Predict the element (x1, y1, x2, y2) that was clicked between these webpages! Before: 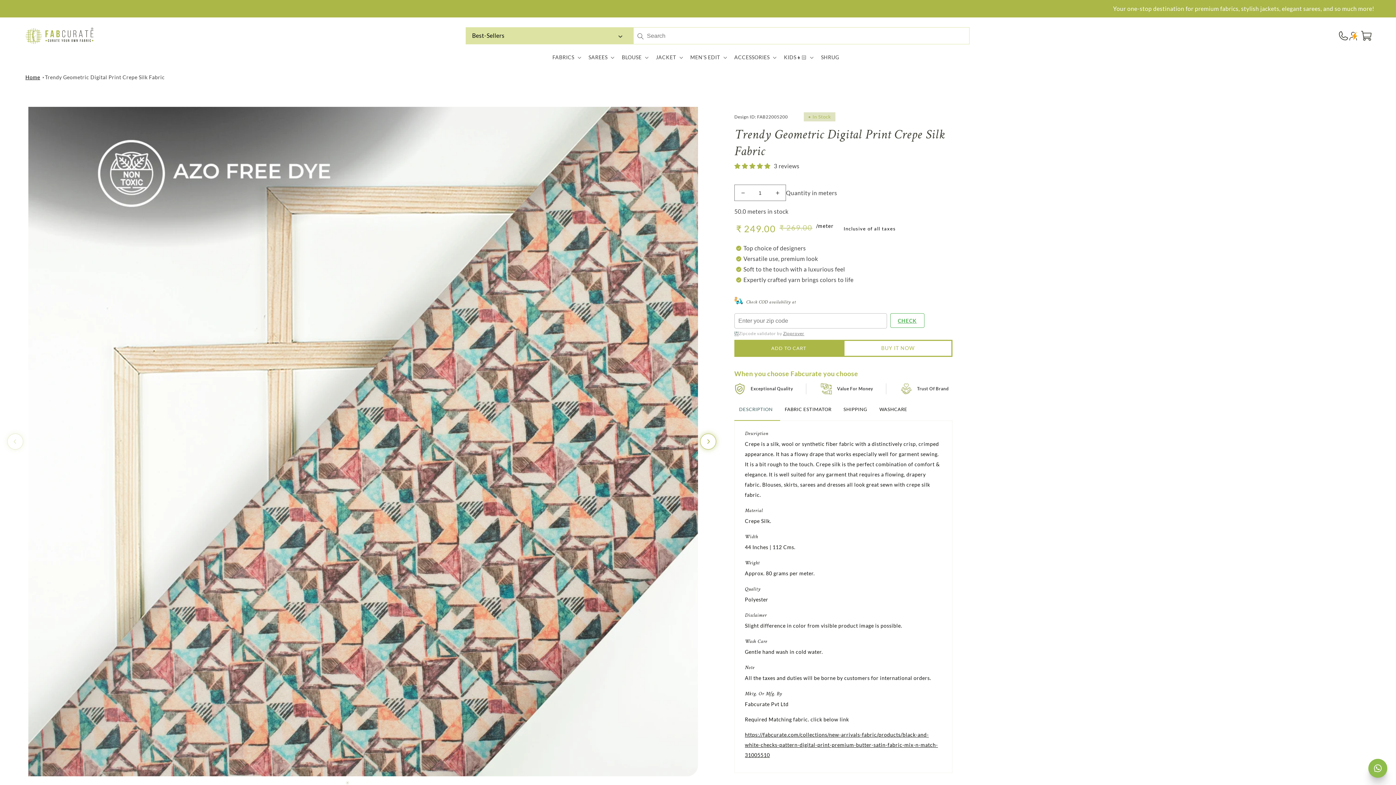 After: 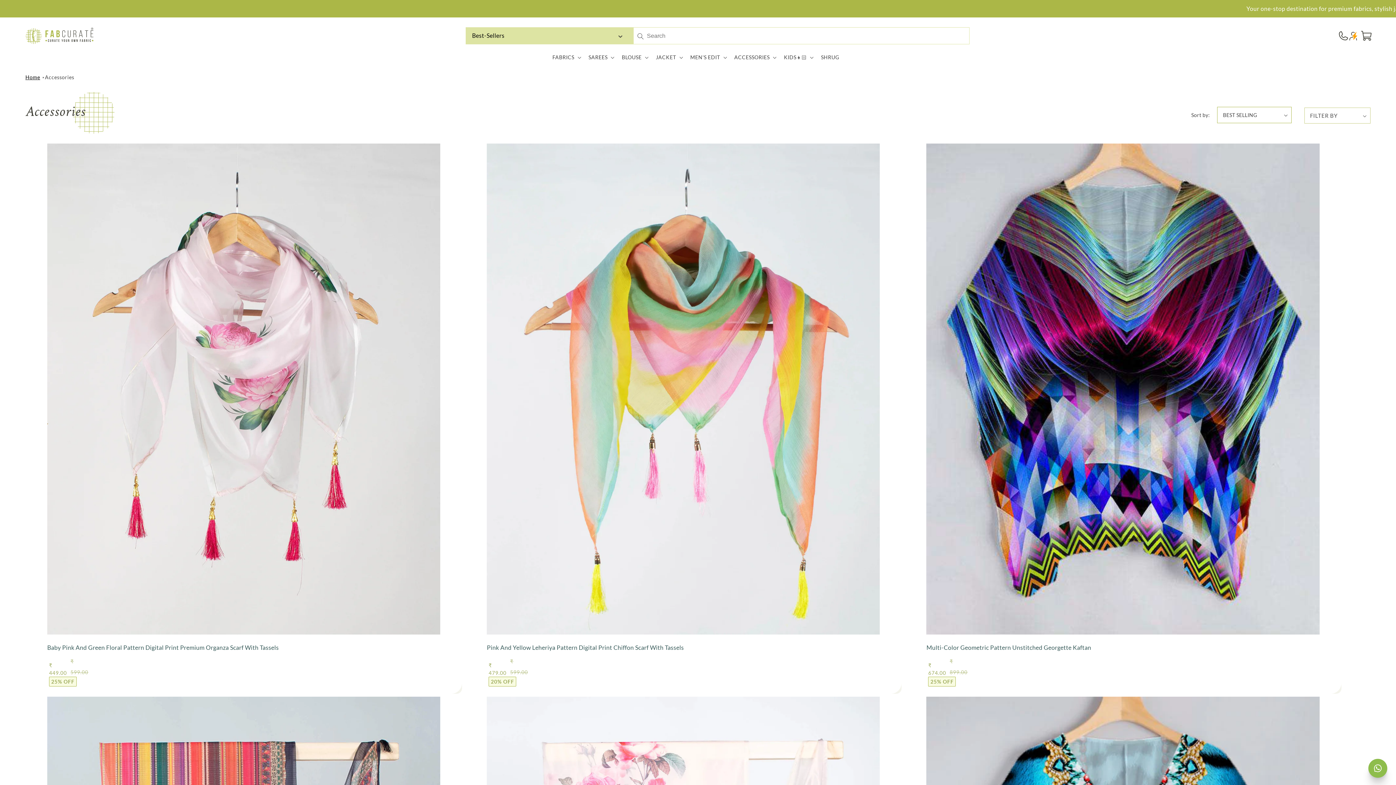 Action: label: ACCESSORIES bbox: (734, 54, 769, 60)